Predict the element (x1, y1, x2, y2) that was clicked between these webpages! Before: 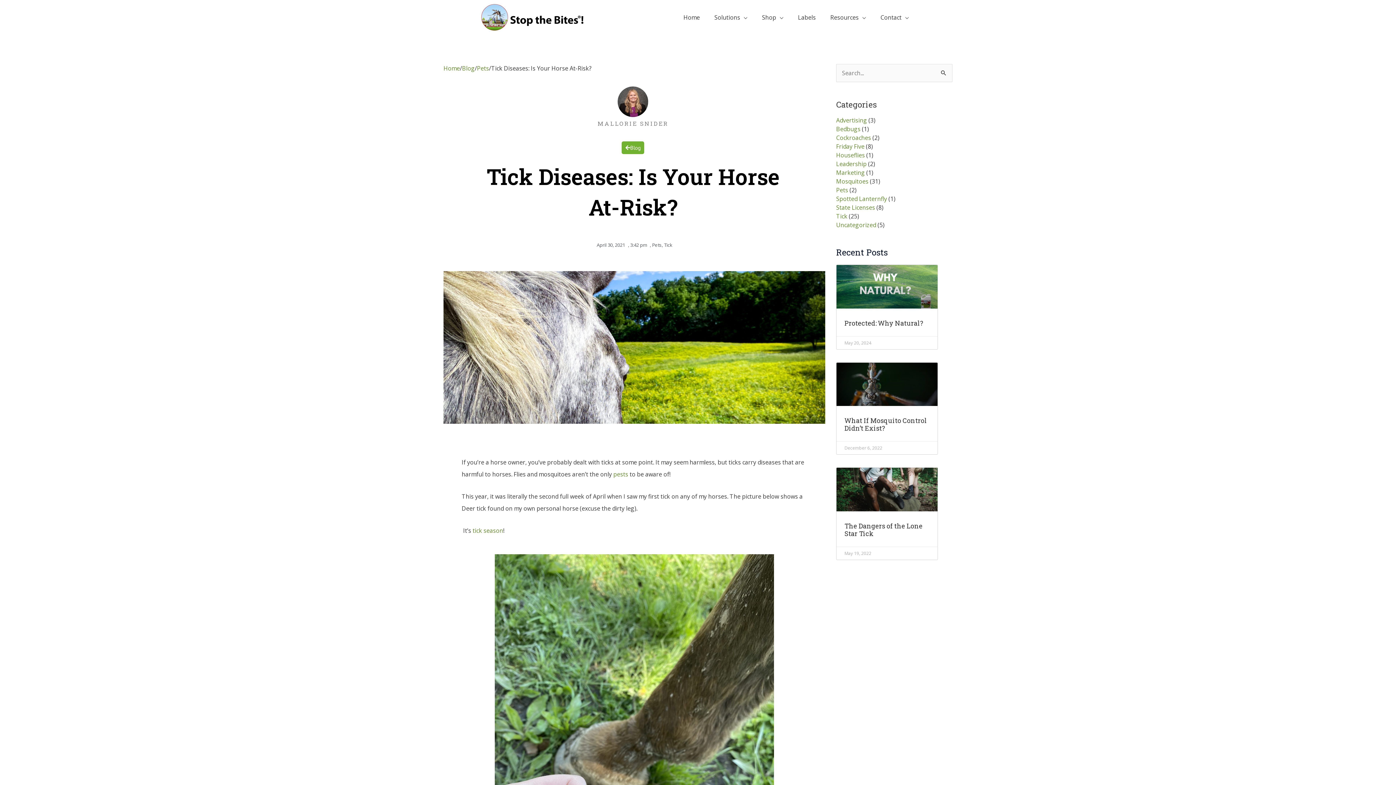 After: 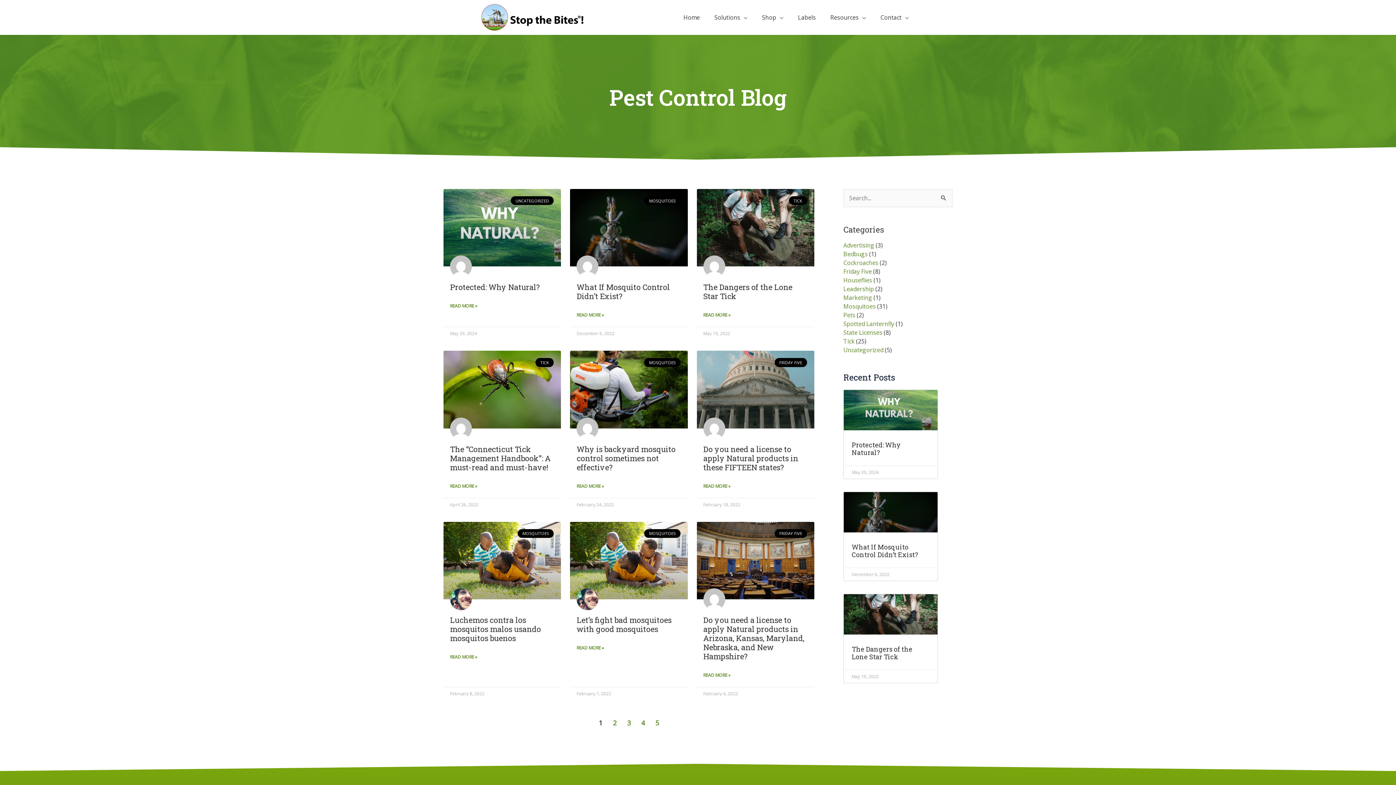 Action: label: Blog bbox: (462, 64, 474, 72)